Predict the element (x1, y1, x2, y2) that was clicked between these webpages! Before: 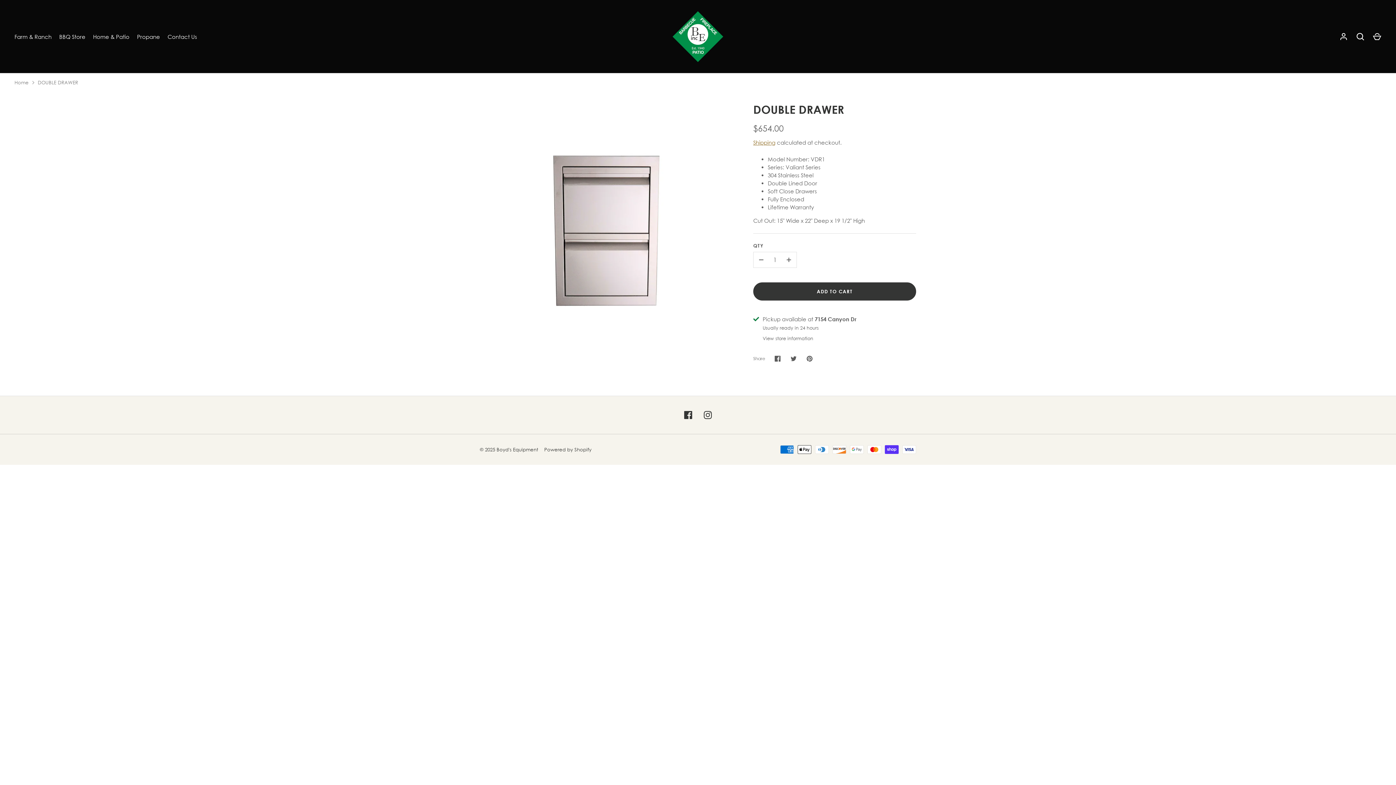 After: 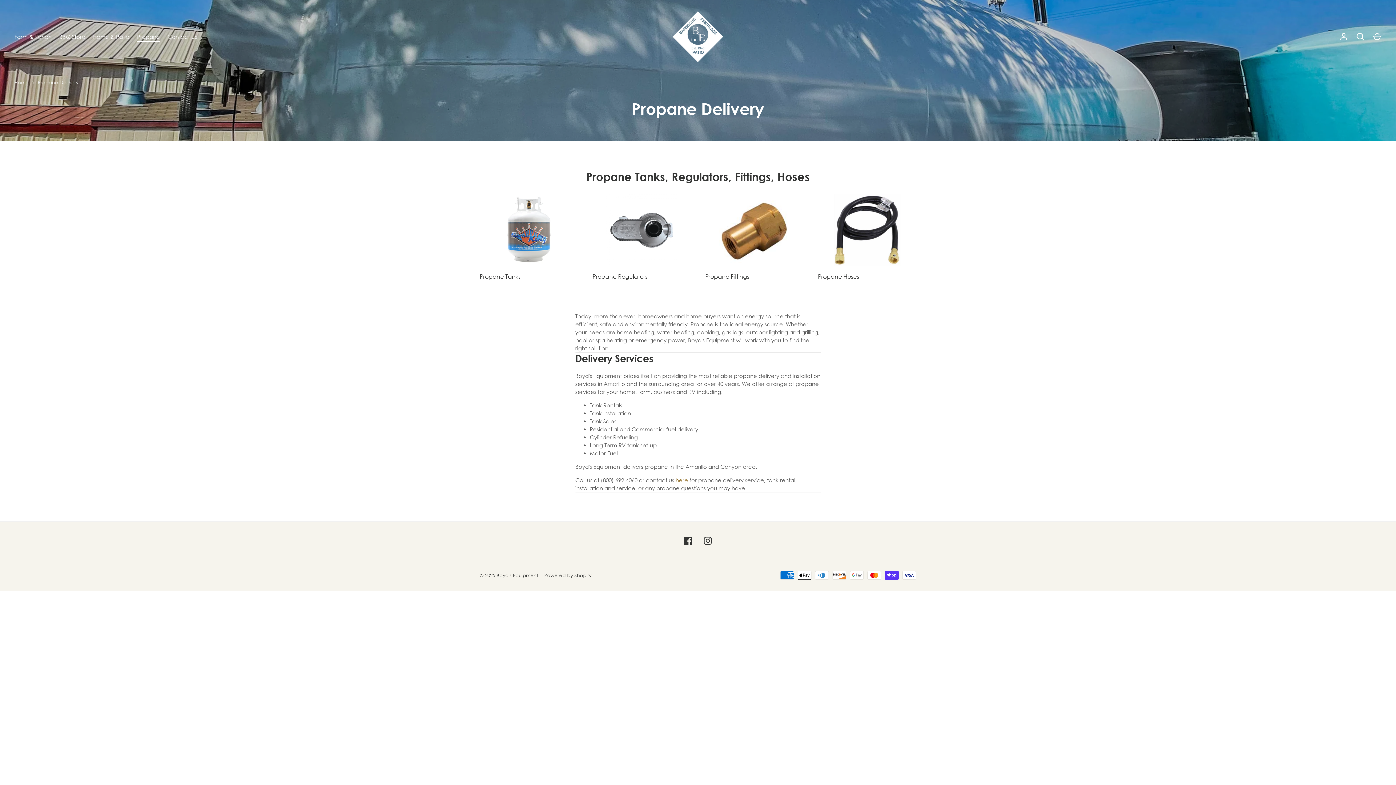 Action: label: Propane bbox: (133, 32, 163, 40)